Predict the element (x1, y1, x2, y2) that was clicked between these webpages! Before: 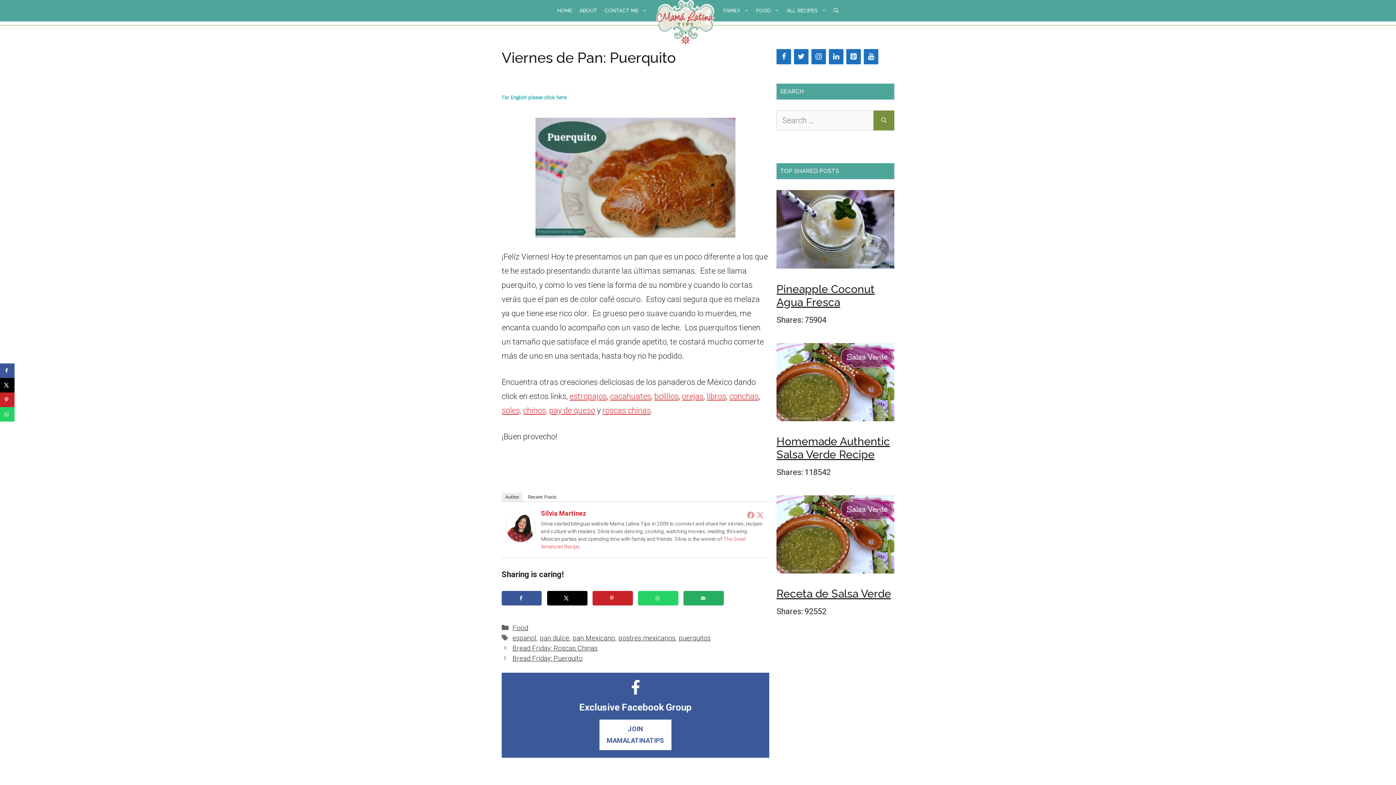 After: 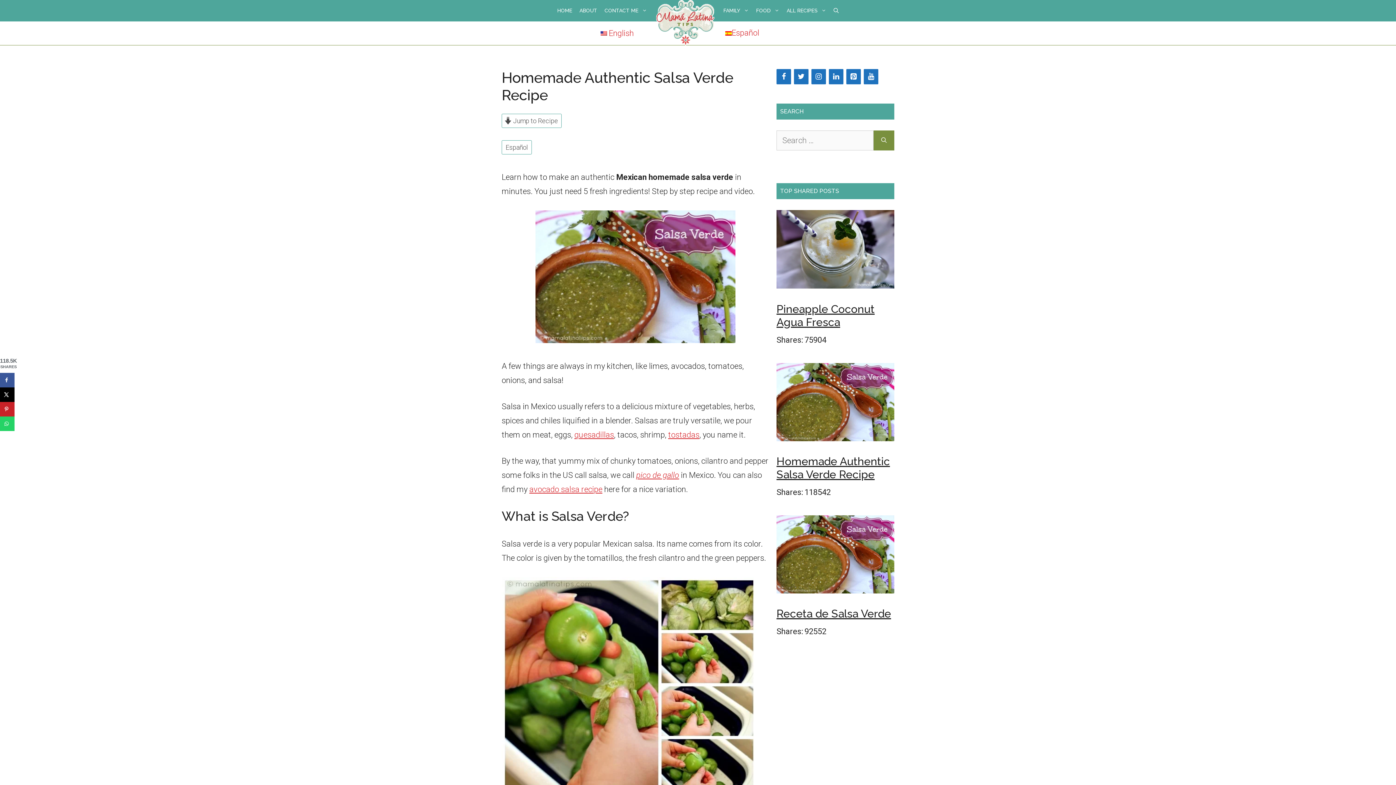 Action: bbox: (776, 495, 894, 578)